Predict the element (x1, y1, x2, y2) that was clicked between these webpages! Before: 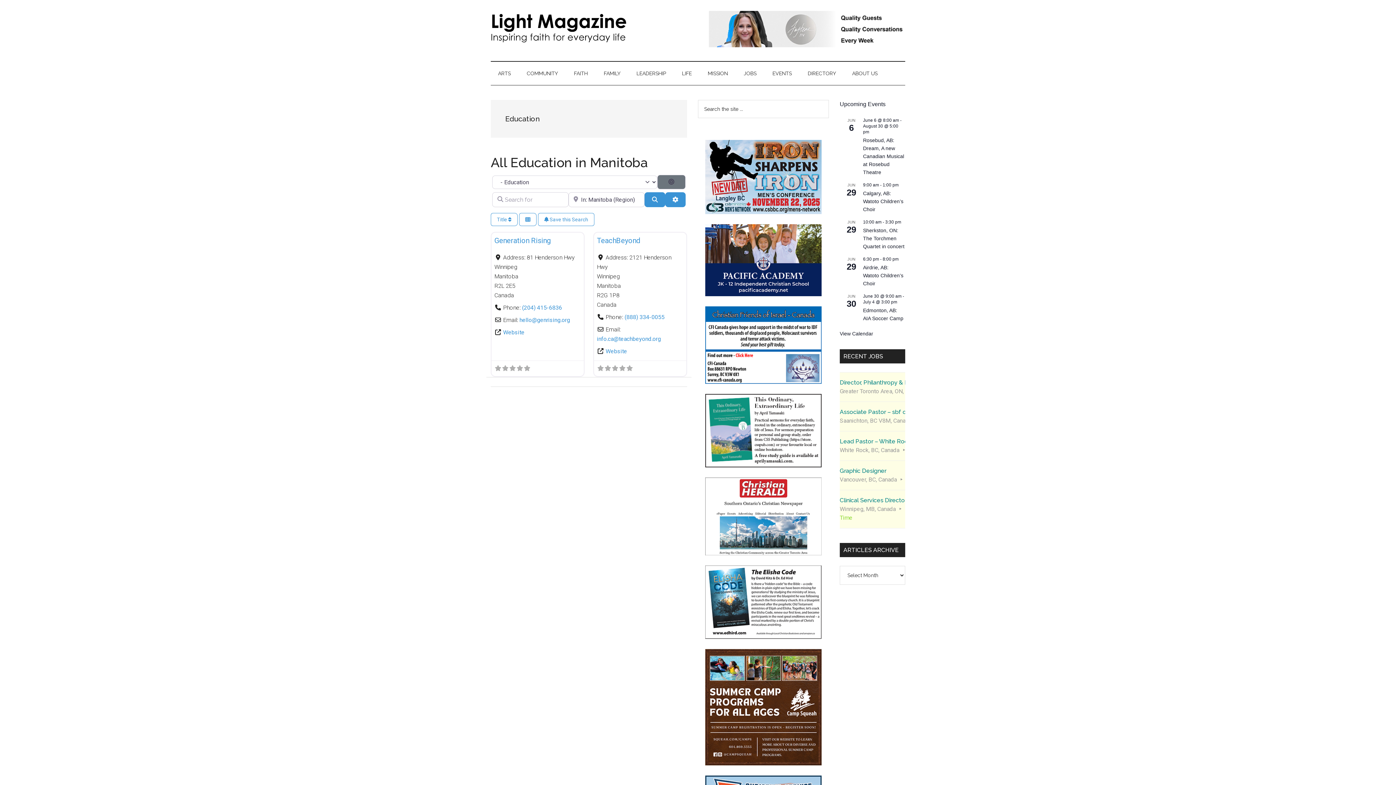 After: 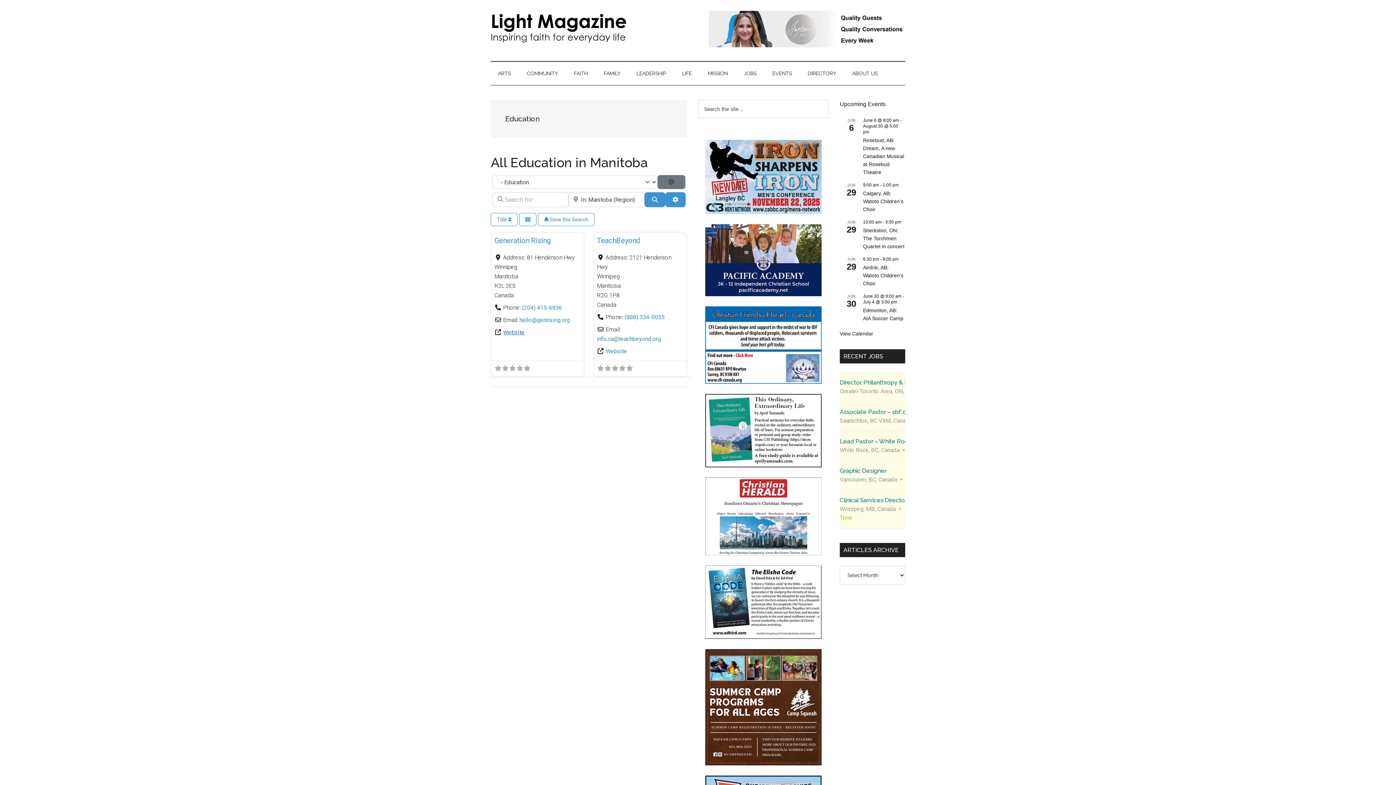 Action: label: Website bbox: (503, 329, 524, 336)